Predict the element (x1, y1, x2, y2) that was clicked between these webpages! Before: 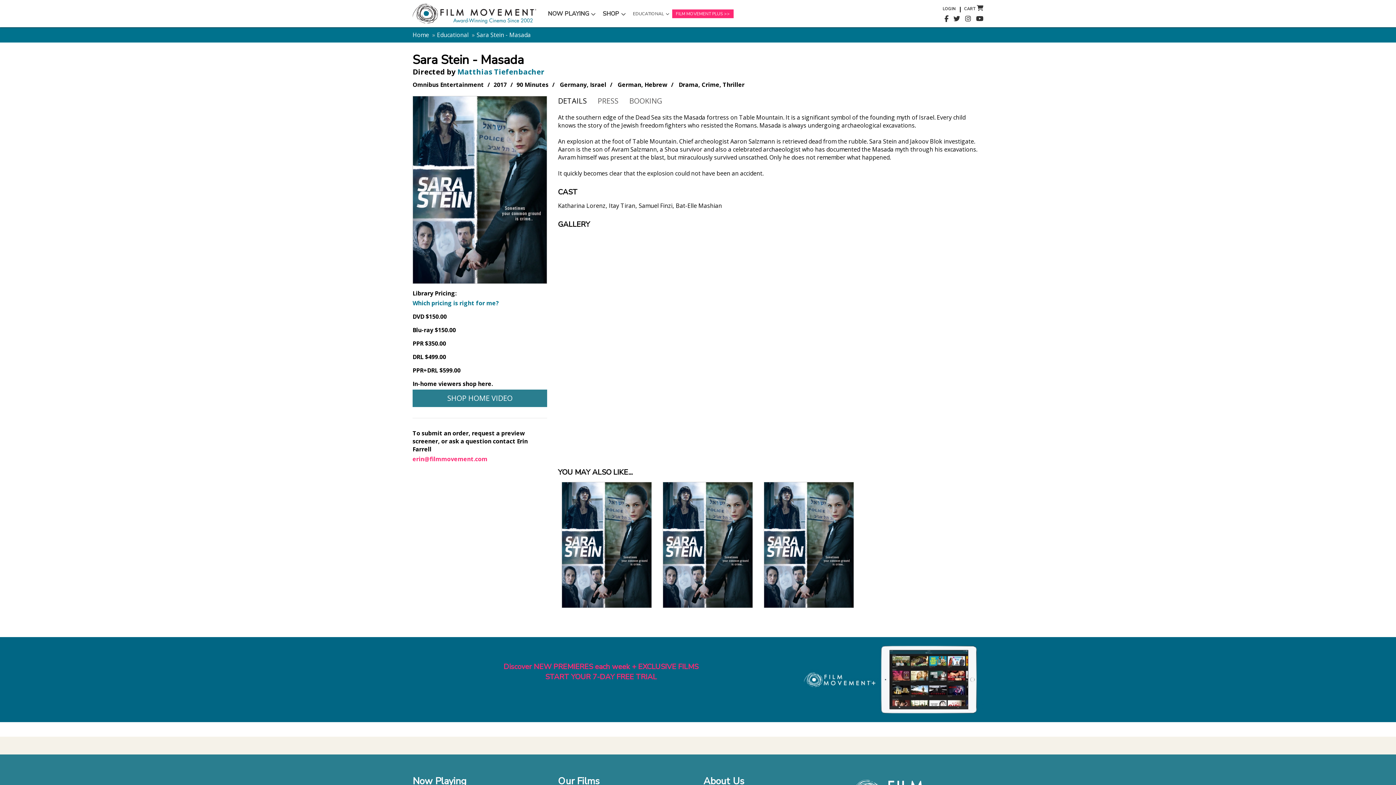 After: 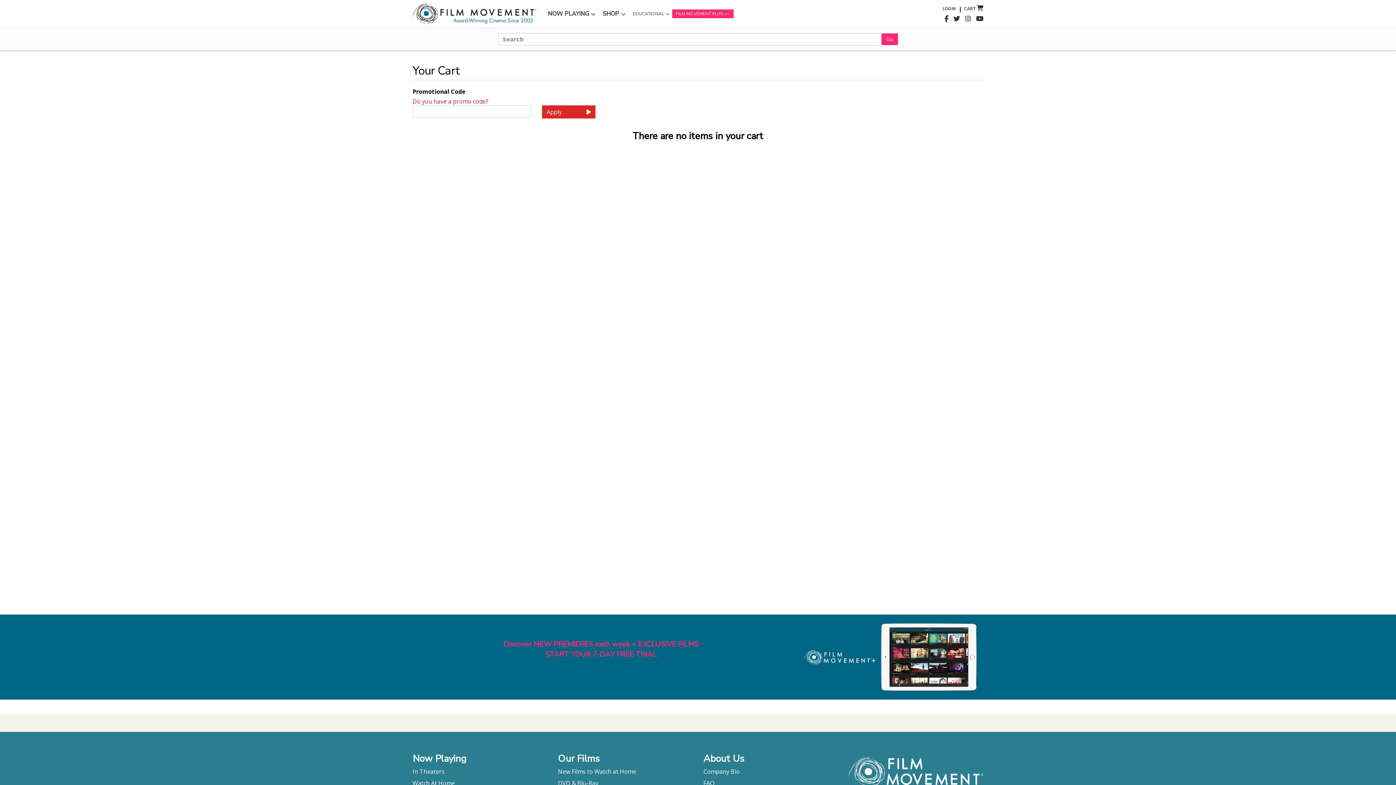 Action: bbox: (977, 5, 983, 10)